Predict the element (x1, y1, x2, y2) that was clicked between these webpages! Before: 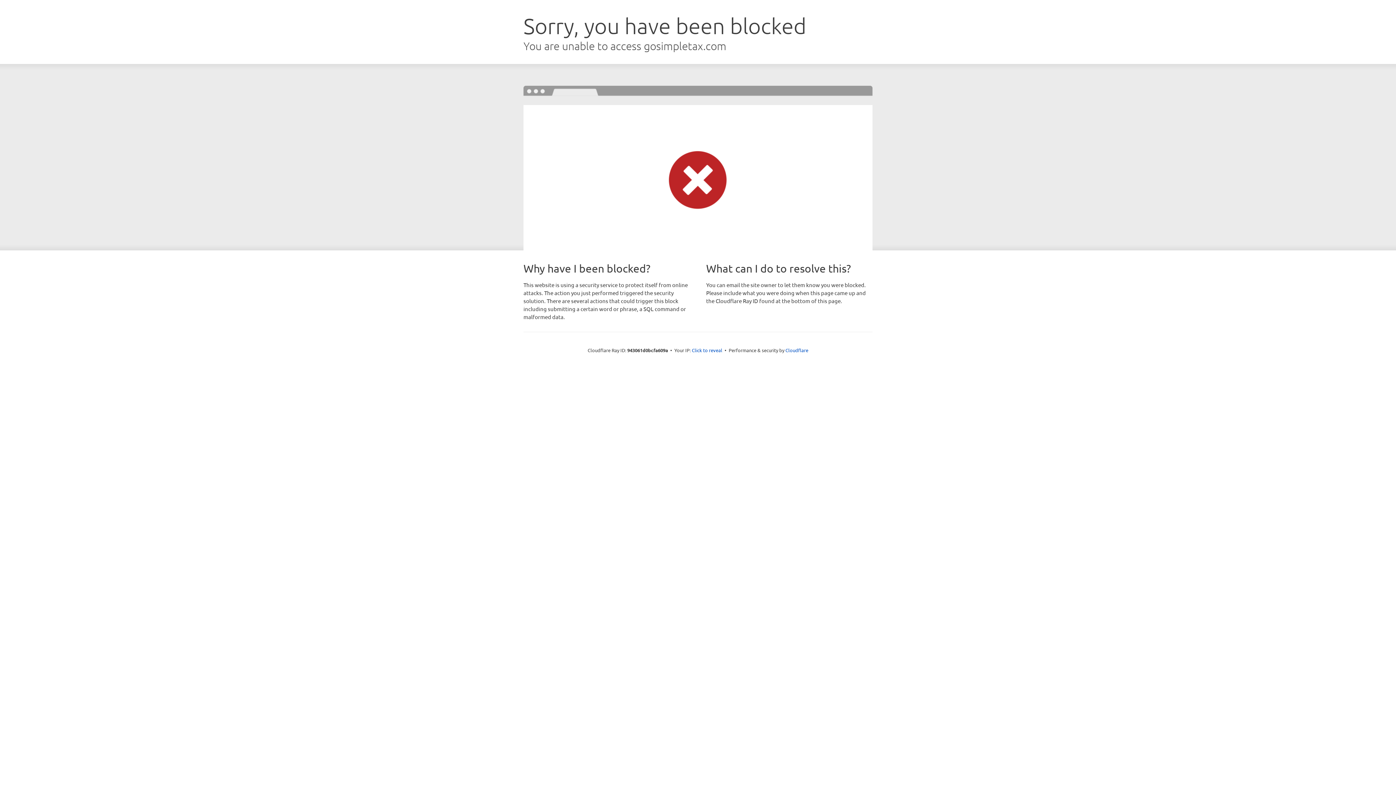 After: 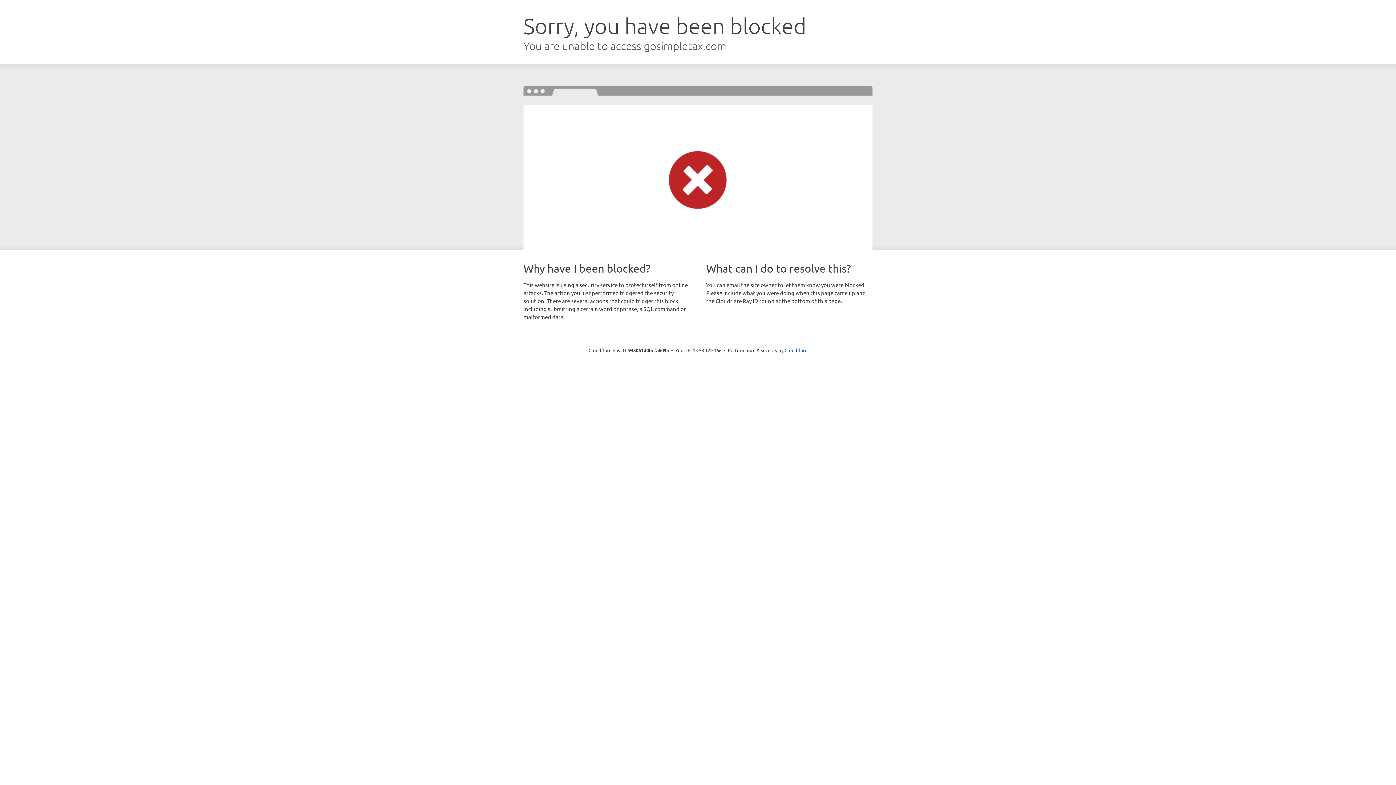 Action: label: Click to reveal bbox: (692, 346, 722, 353)